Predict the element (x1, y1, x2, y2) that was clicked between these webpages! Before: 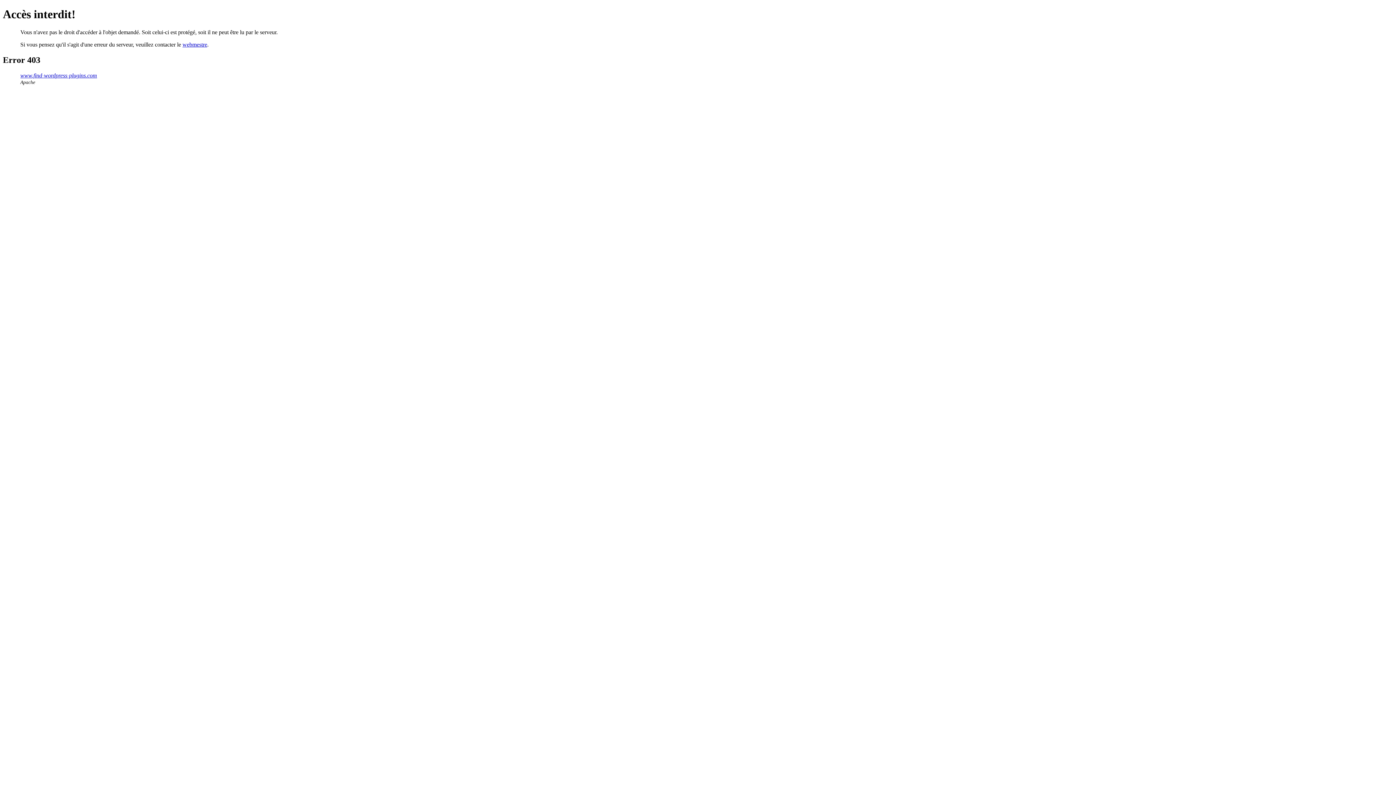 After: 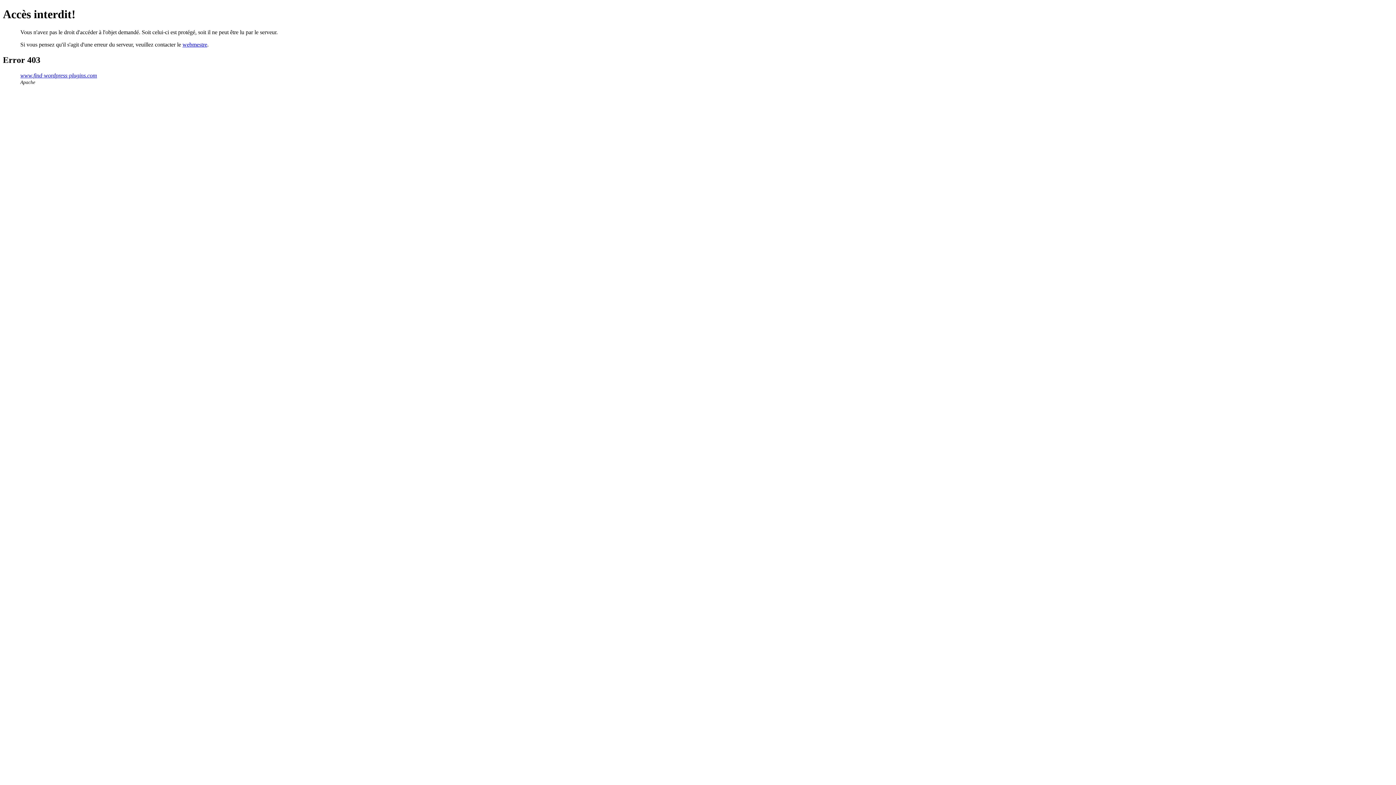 Action: label: webmestre bbox: (182, 41, 207, 47)